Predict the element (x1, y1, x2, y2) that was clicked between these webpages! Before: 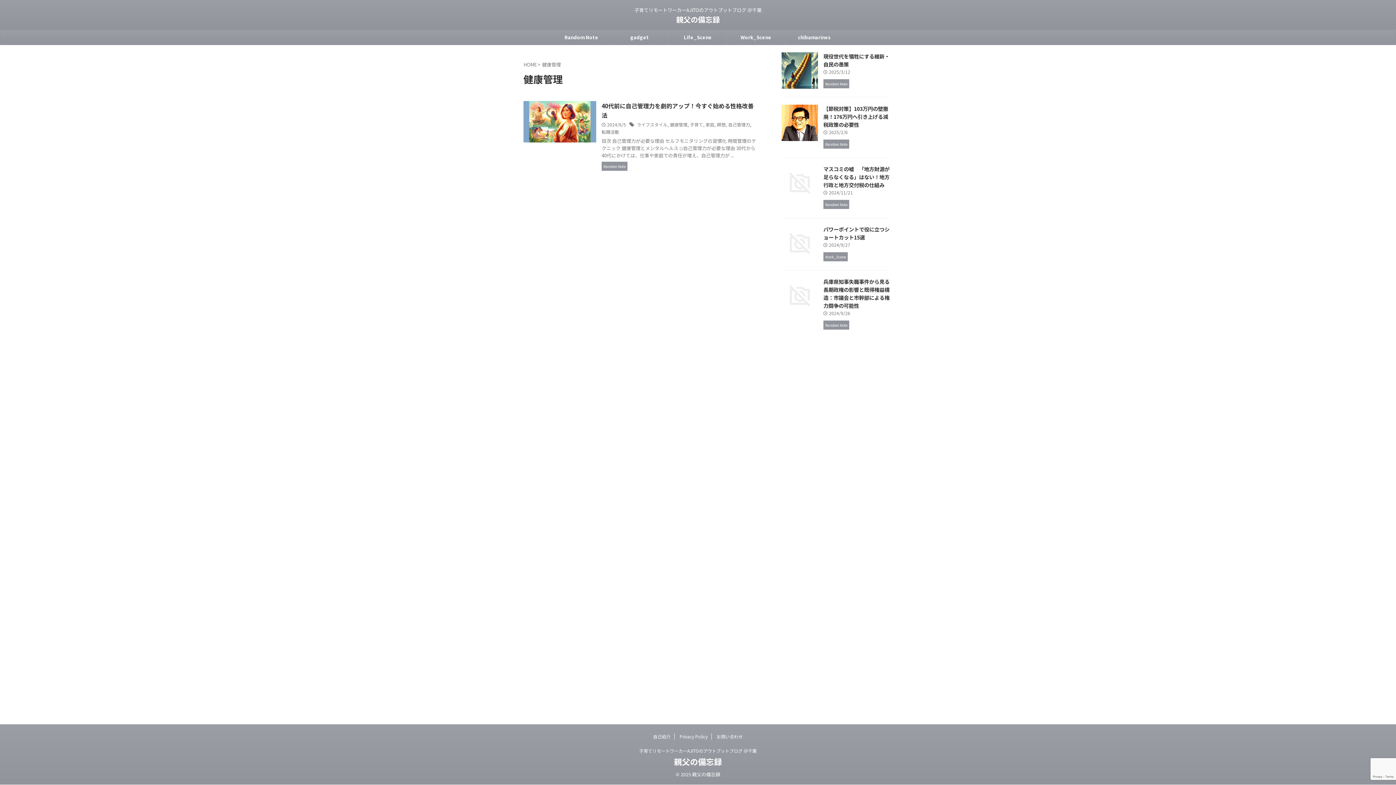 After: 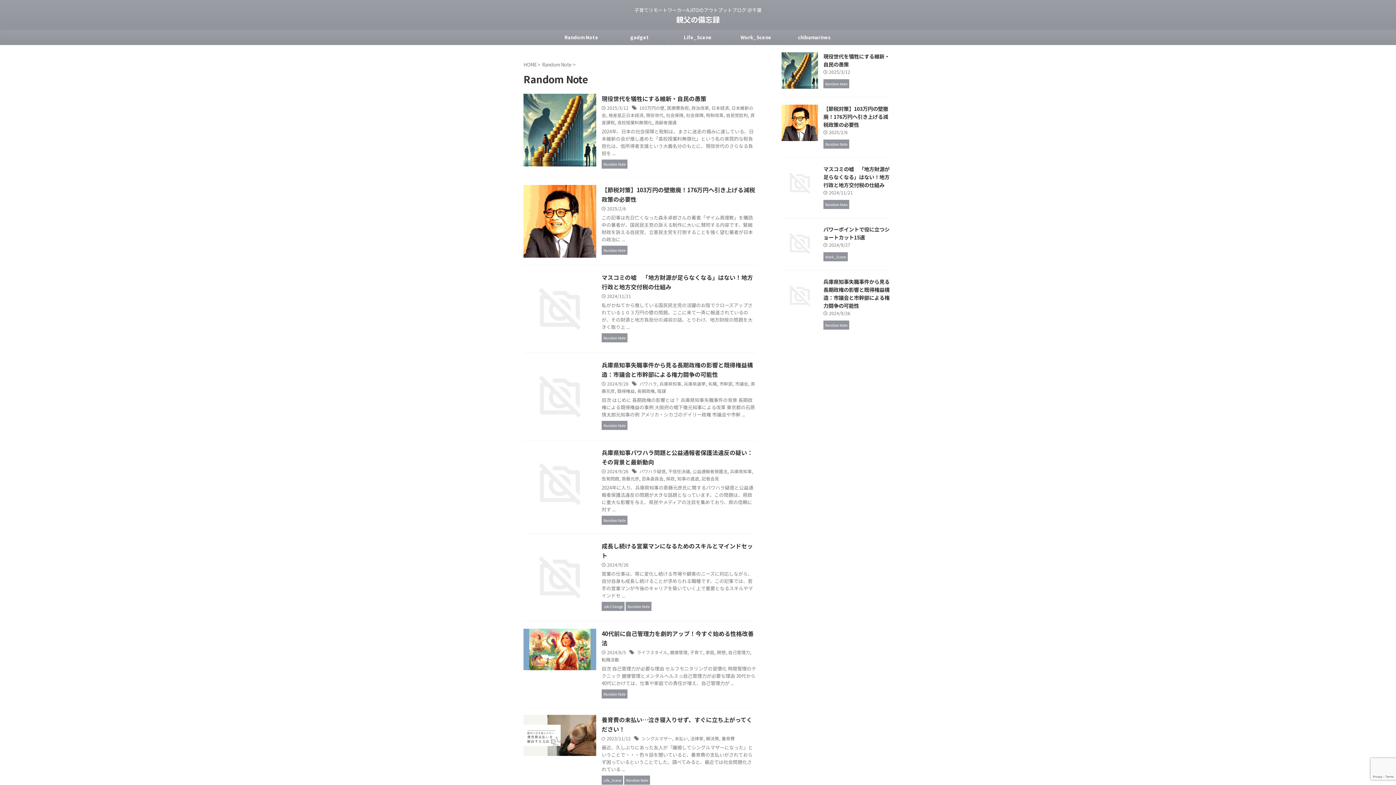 Action: bbox: (601, 162, 627, 169) label: Random Note